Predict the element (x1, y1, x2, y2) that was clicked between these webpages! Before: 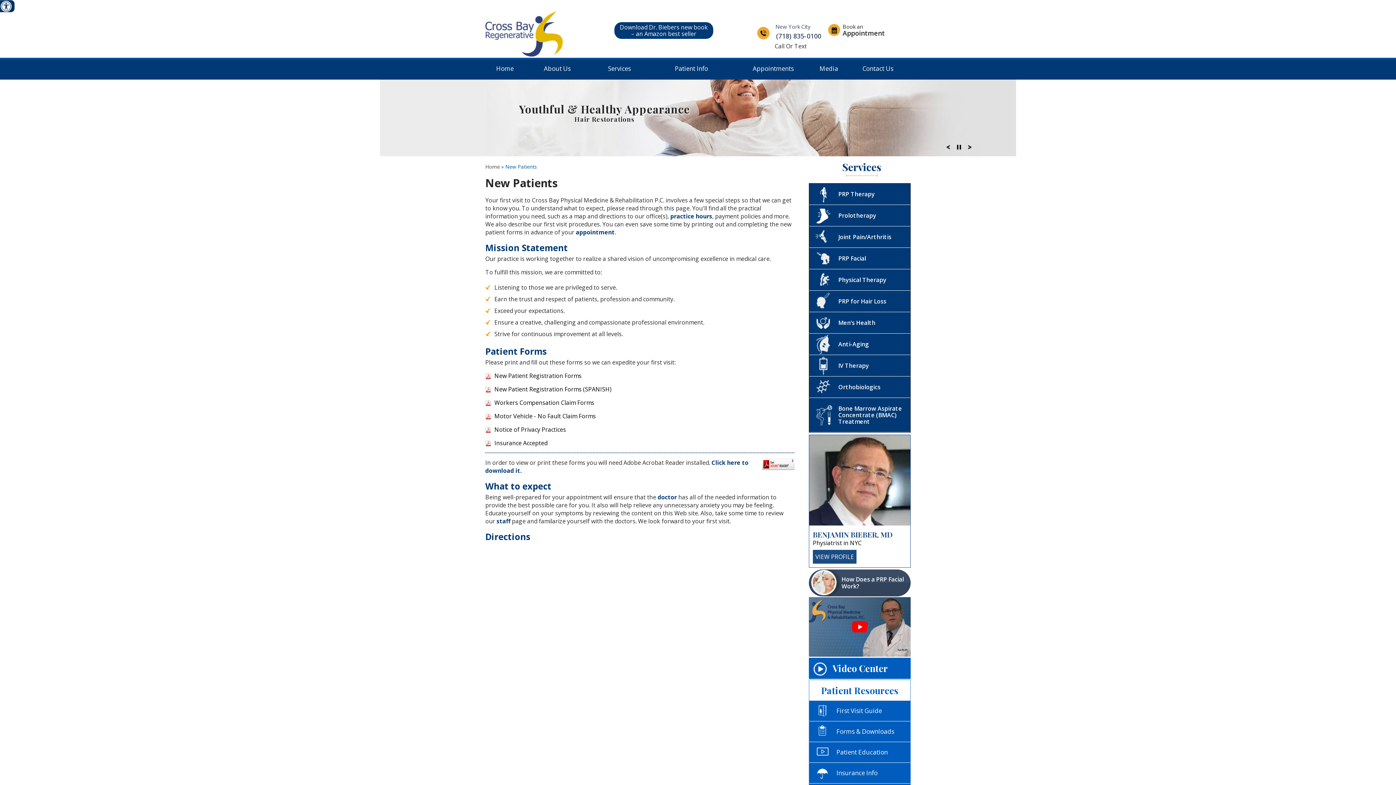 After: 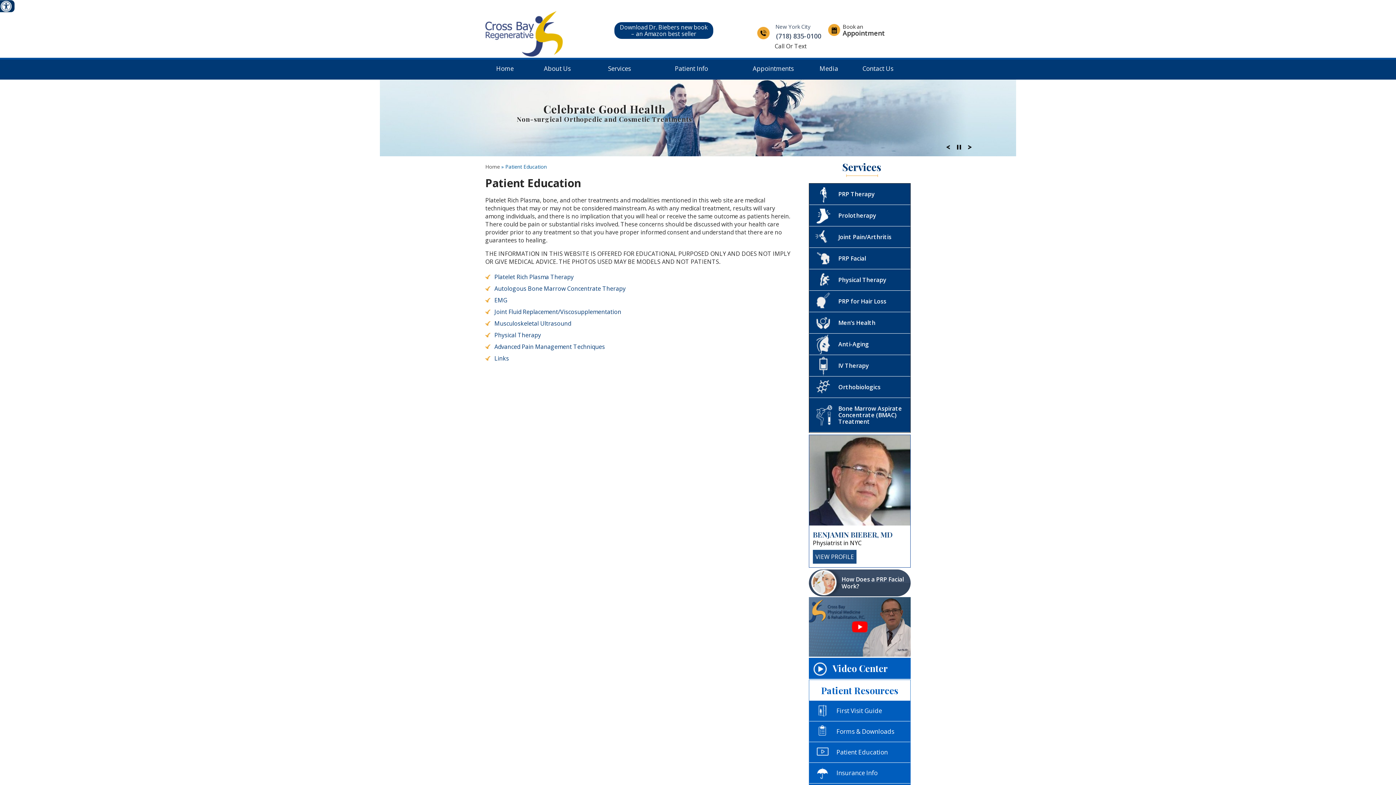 Action: bbox: (809, 742, 910, 763) label: Patient Education